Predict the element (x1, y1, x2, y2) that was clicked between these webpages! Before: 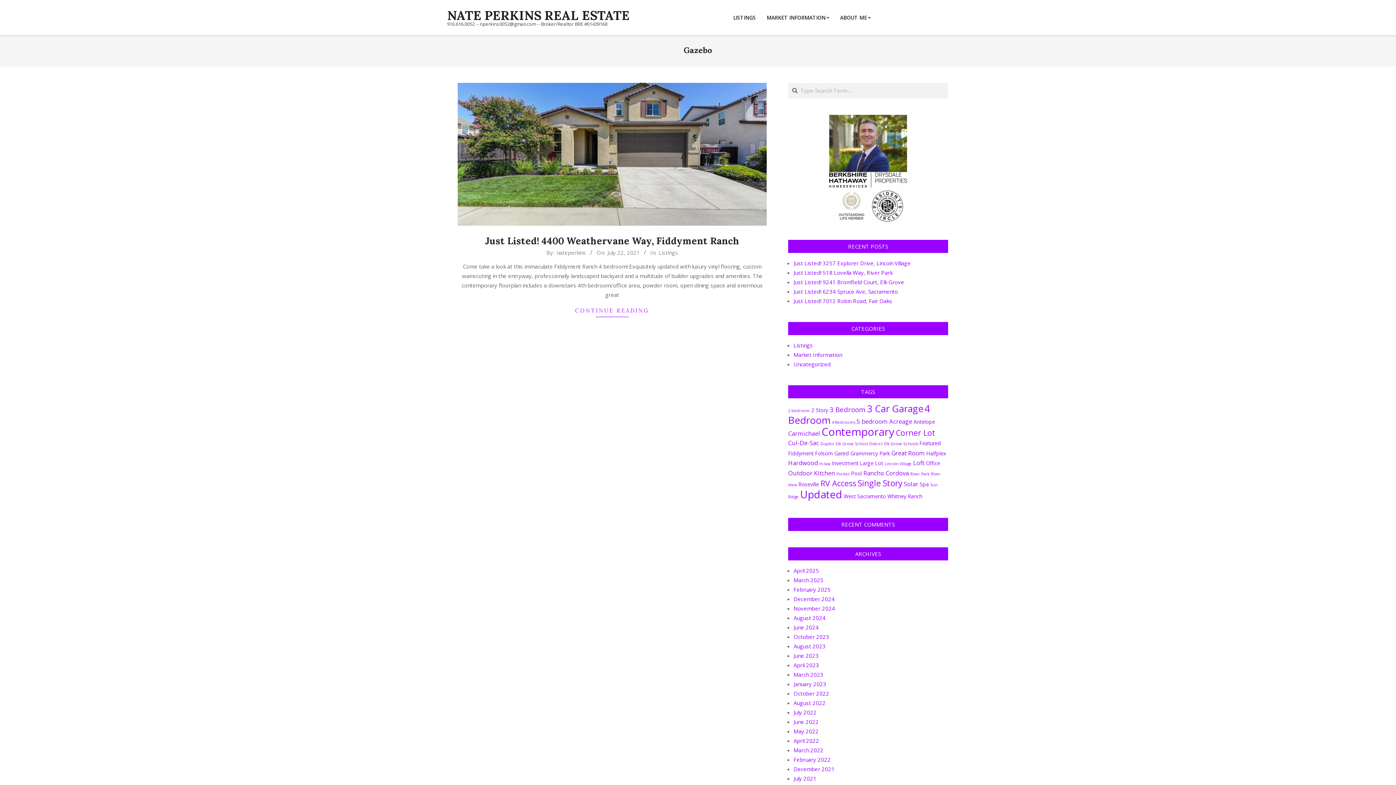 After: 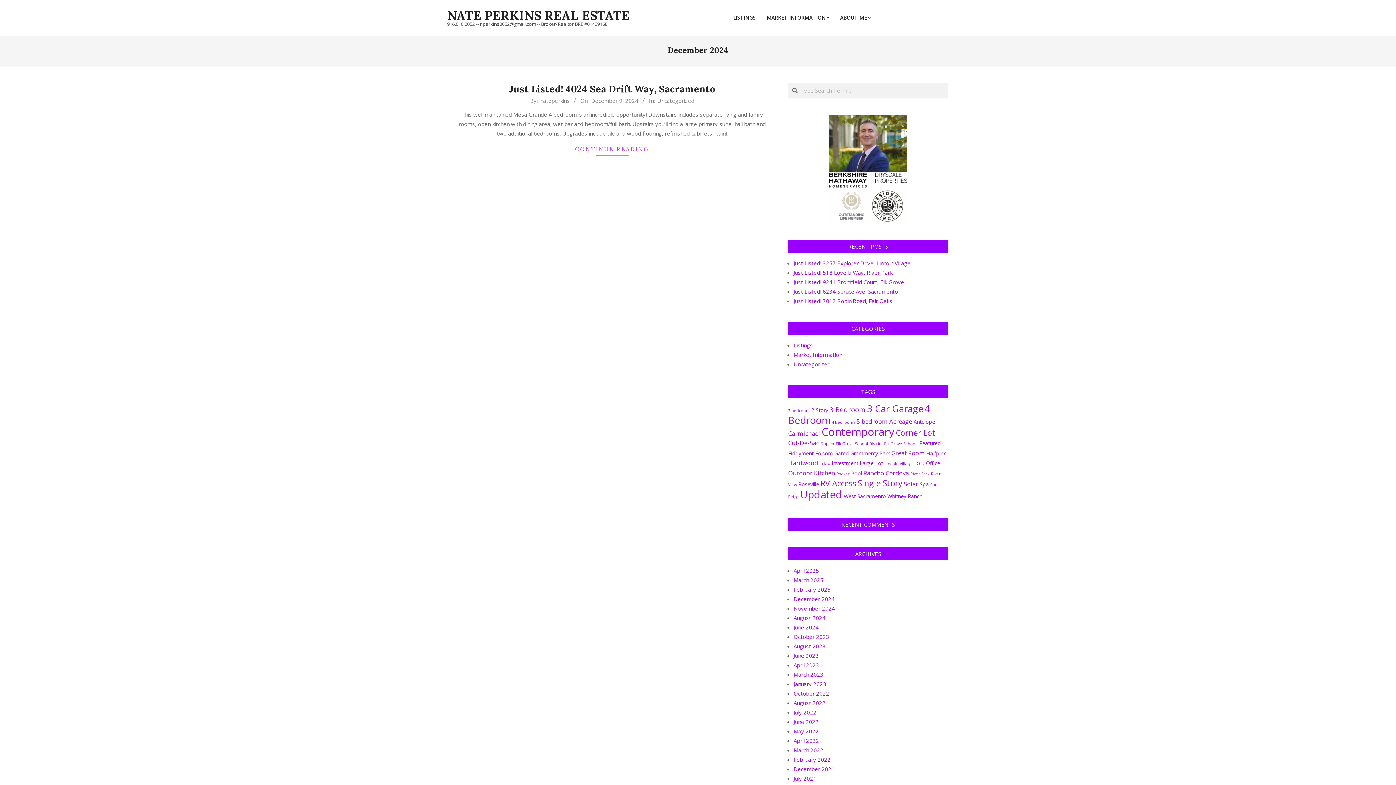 Action: label: December 2024 bbox: (793, 595, 834, 603)